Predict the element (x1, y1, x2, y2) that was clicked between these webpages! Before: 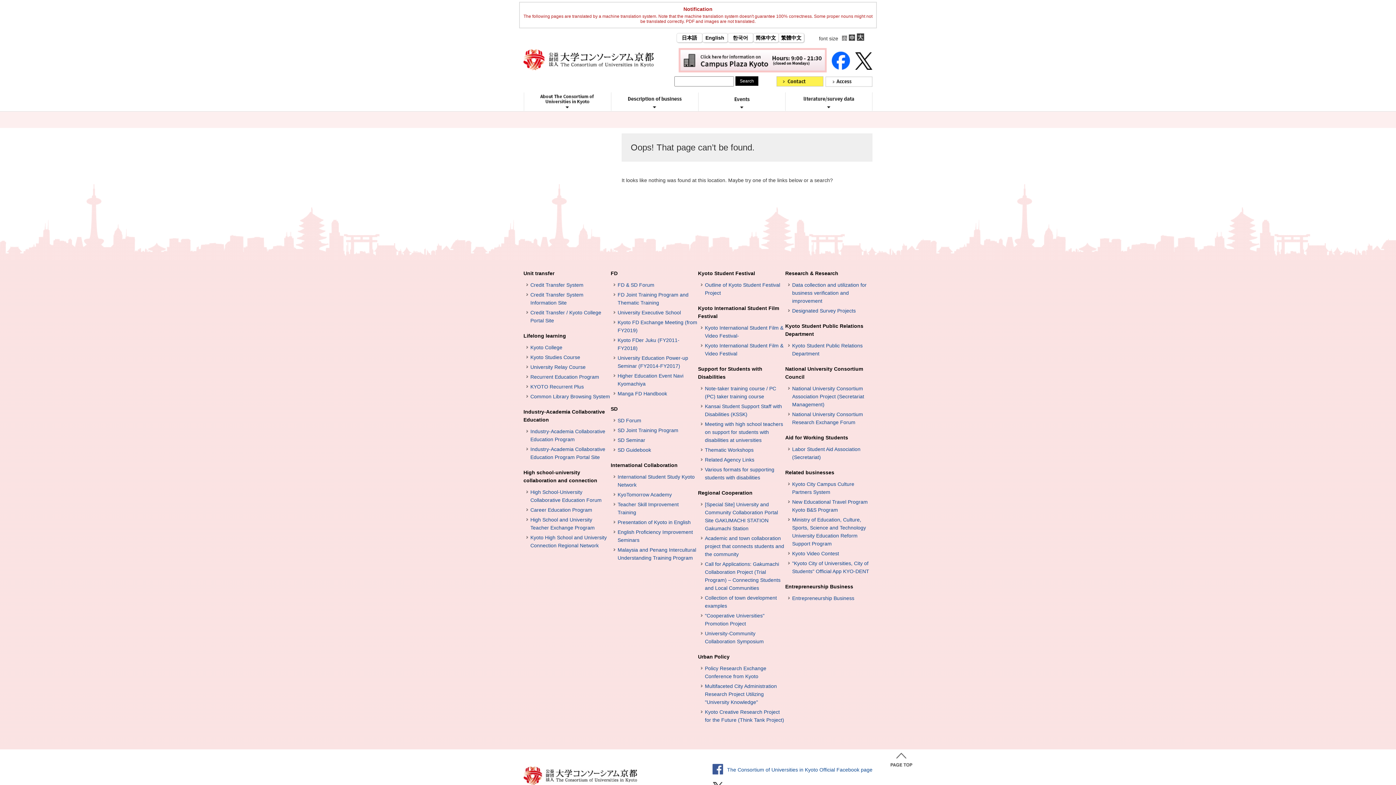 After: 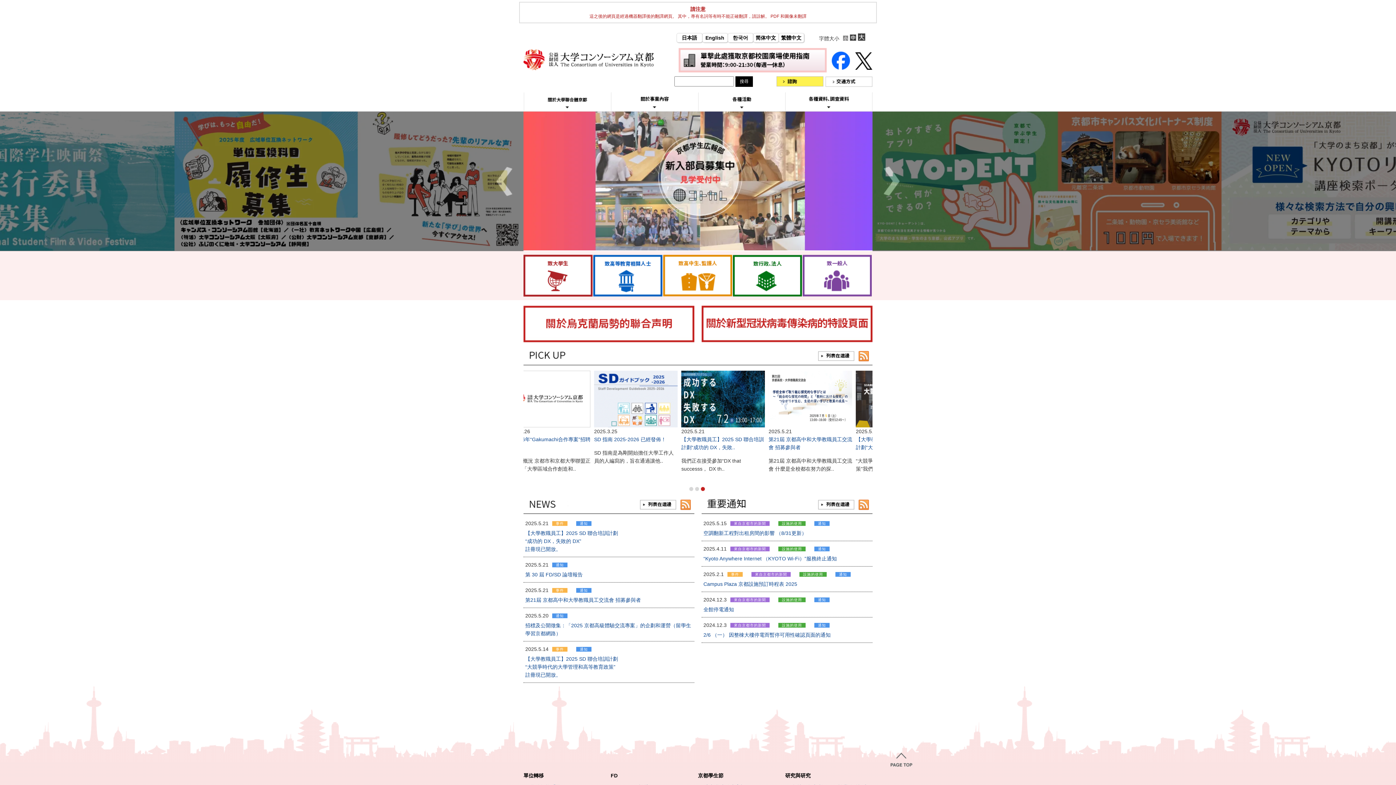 Action: label: 繁體中文 bbox: (779, 33, 803, 42)